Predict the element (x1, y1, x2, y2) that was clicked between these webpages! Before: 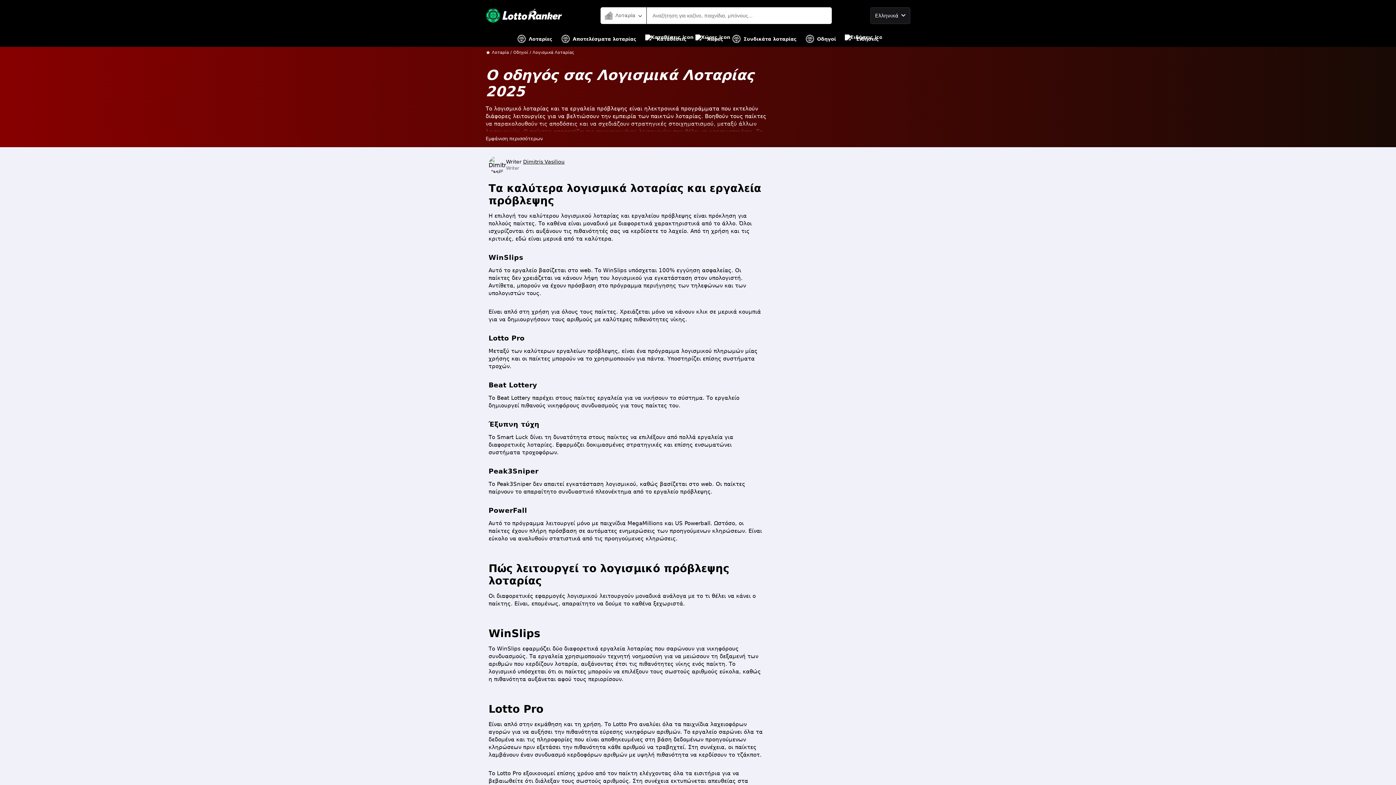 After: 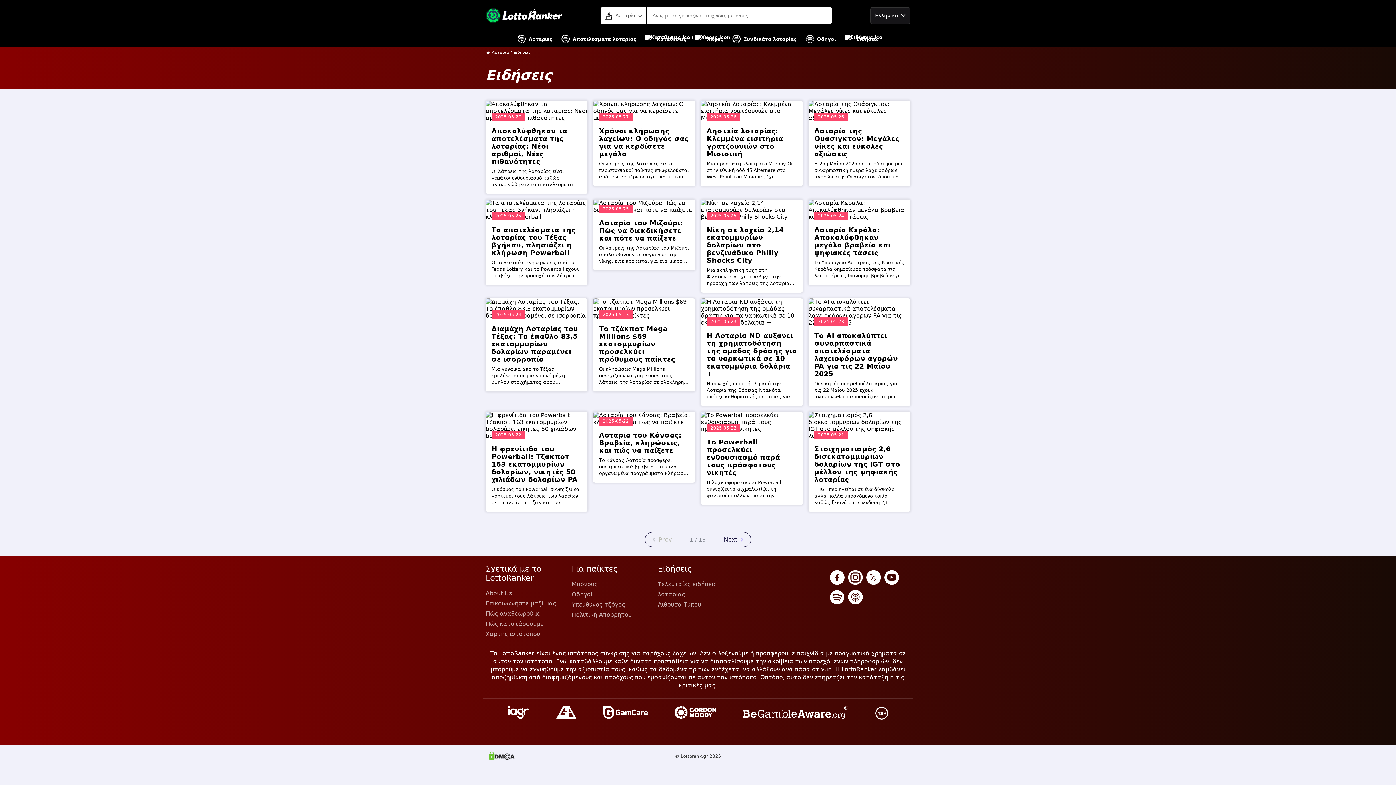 Action: label: Ειδήσεις bbox: (844, 30, 879, 46)